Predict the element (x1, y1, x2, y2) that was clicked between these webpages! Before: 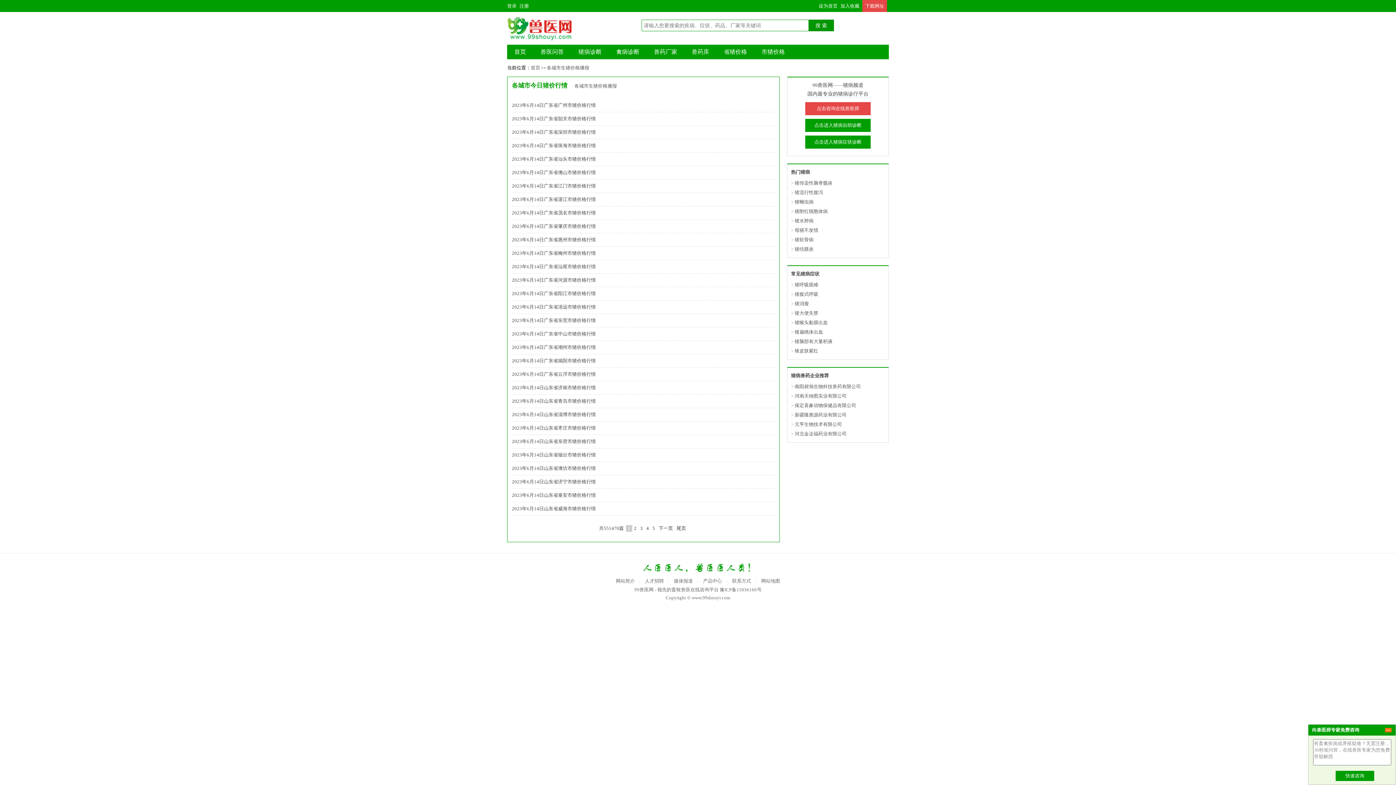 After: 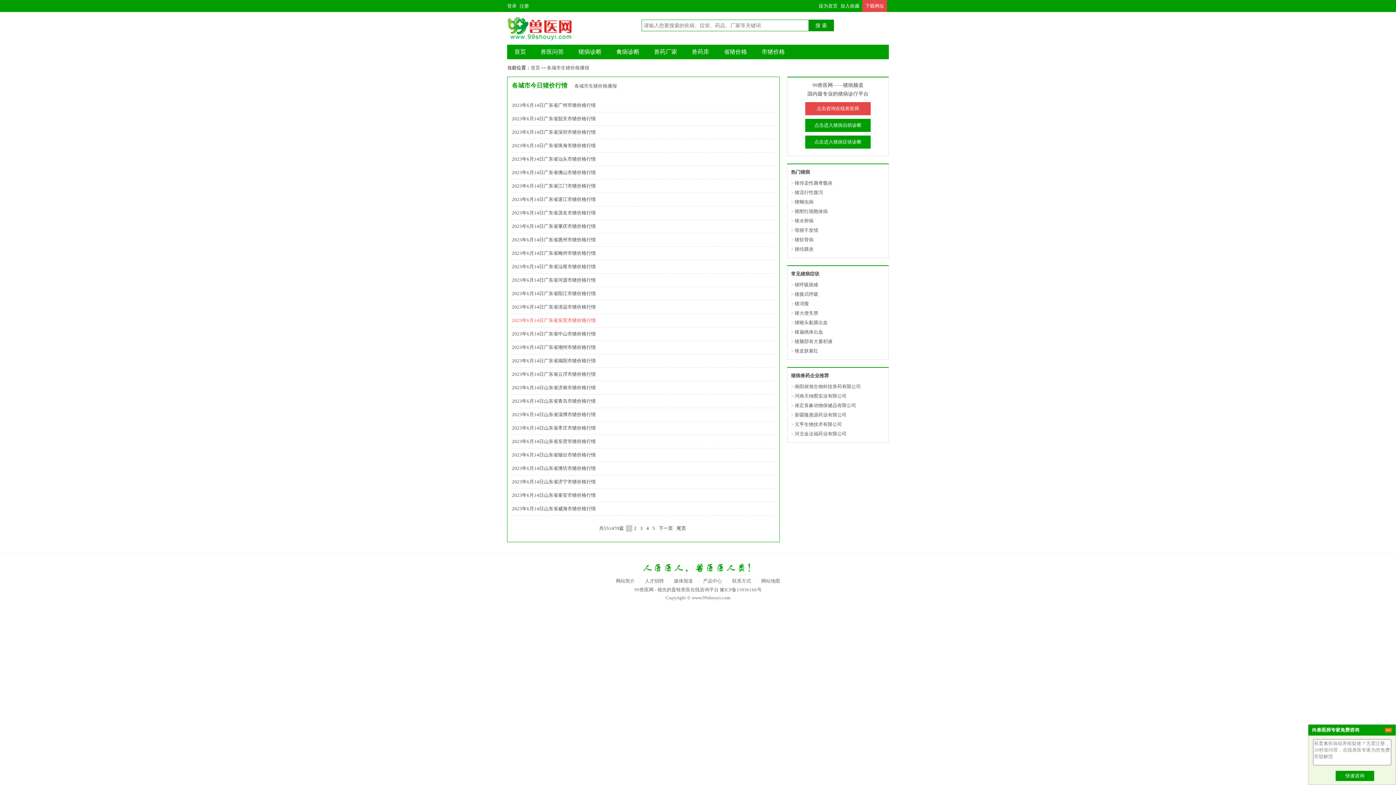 Action: bbox: (512, 317, 596, 323) label: 2023年6月14日广东省东莞市猪价格行情